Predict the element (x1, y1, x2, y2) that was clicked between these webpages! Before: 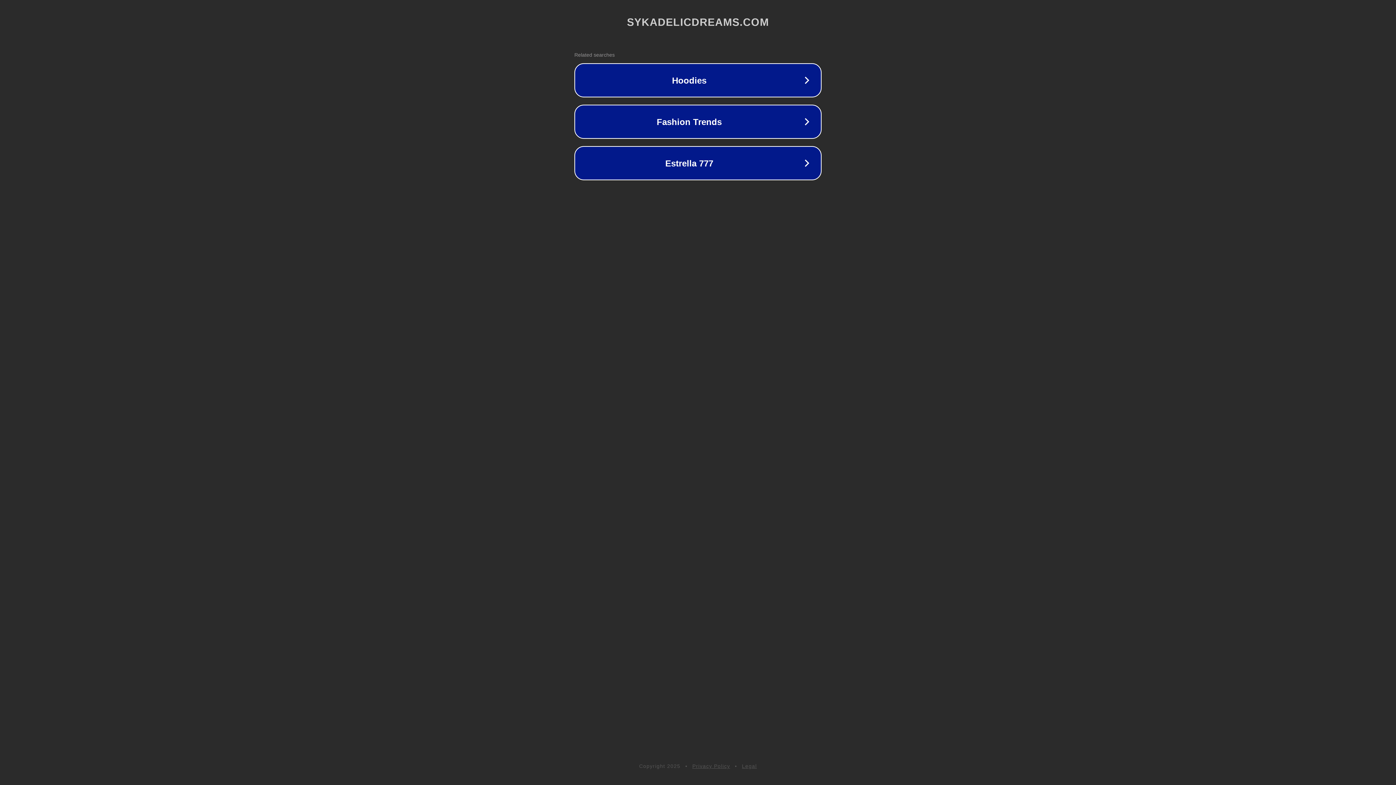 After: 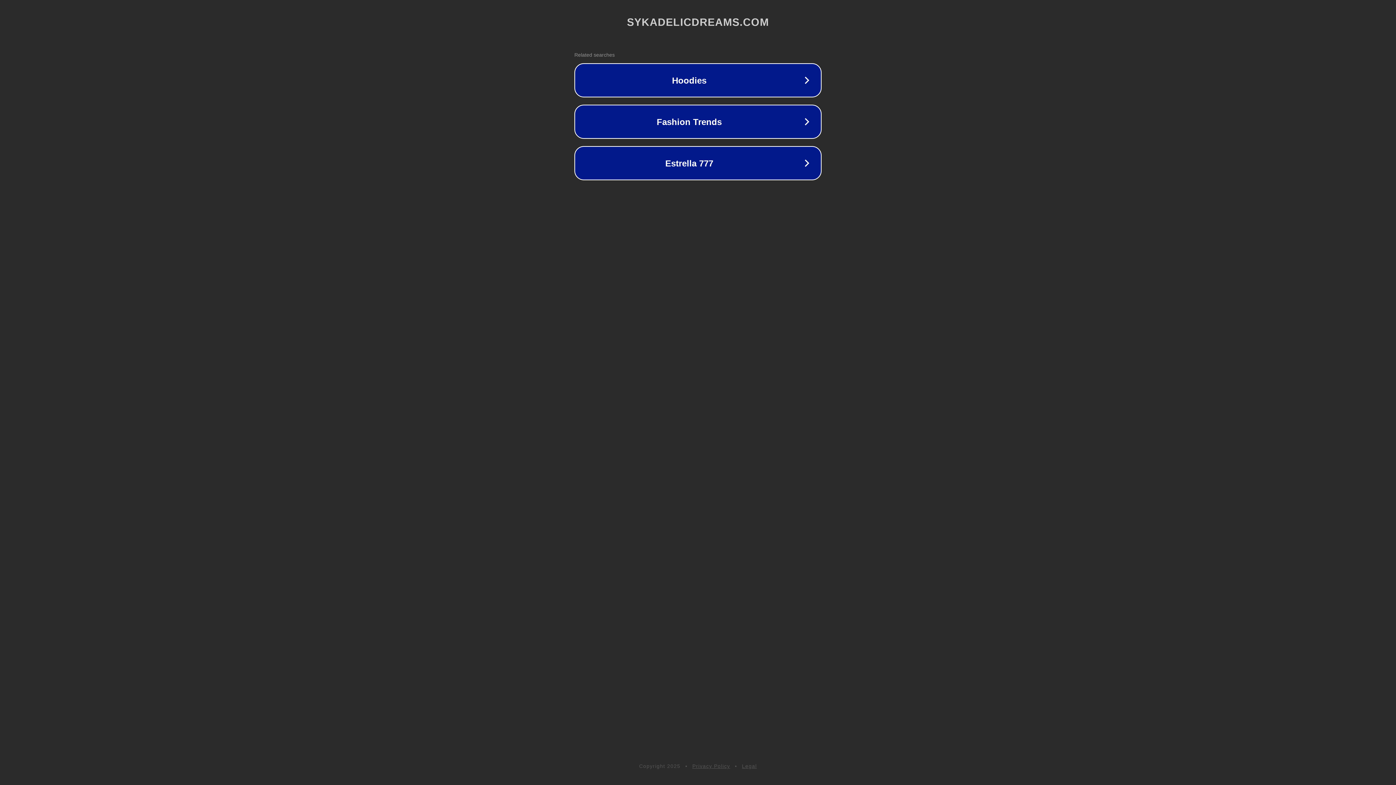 Action: label: Privacy Policy bbox: (692, 763, 730, 769)